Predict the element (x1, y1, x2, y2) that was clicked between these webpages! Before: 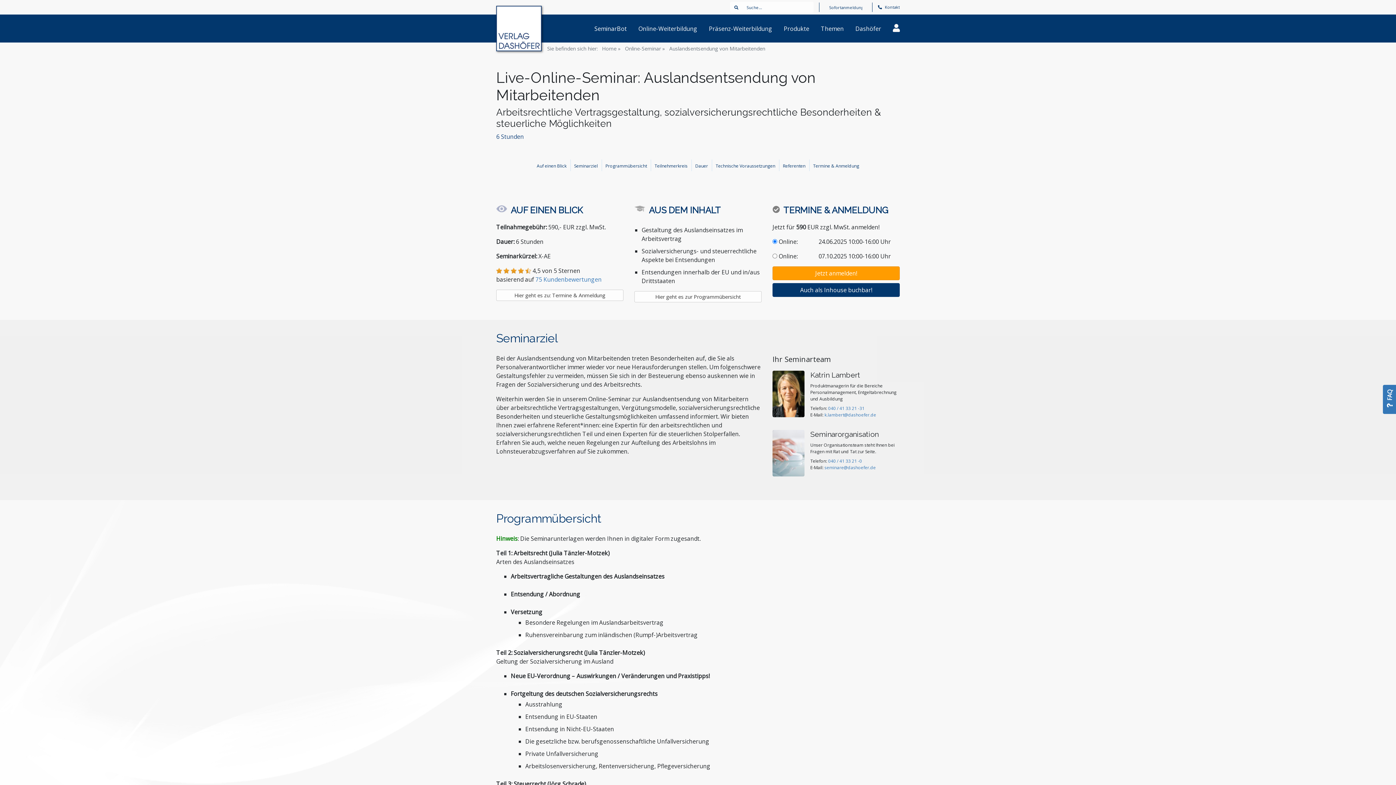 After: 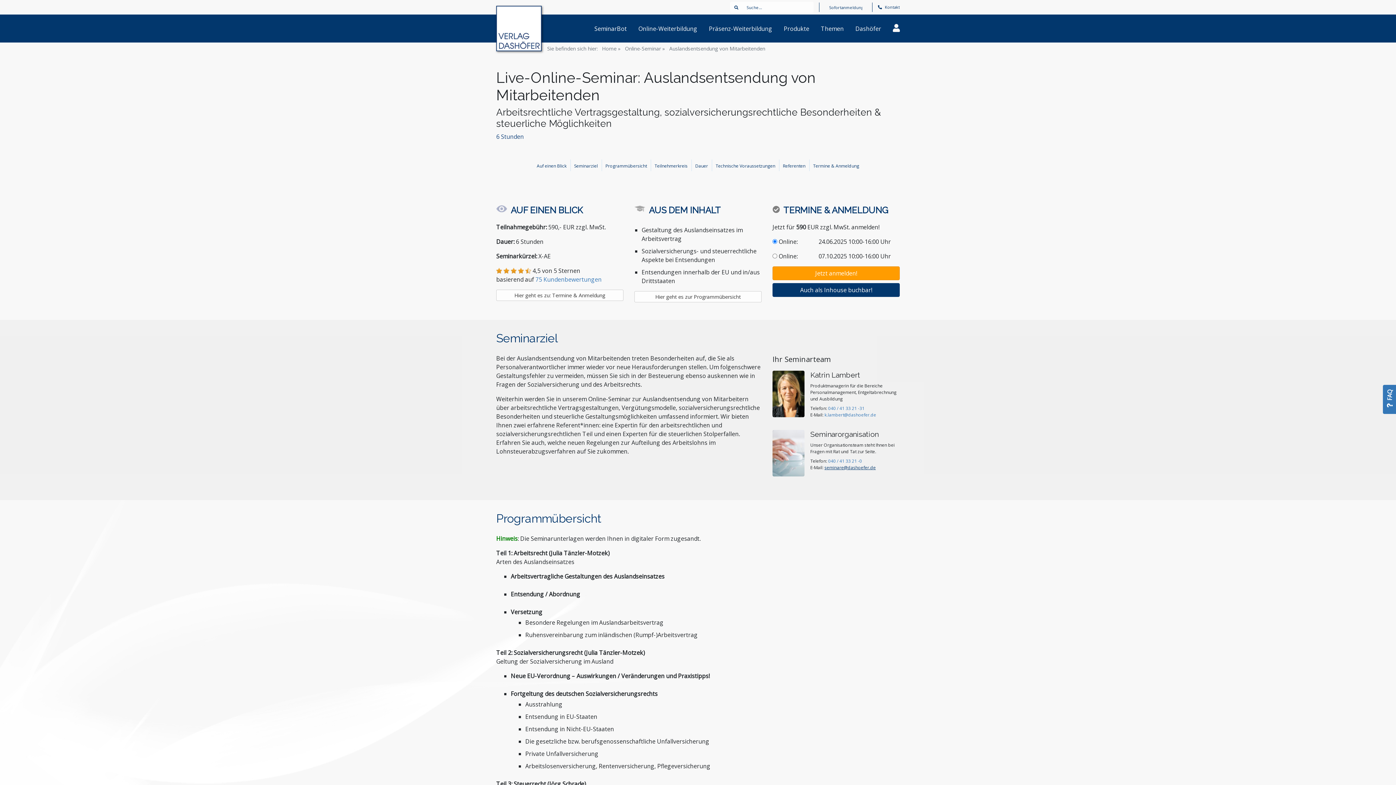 Action: label: seminare@dashoefer.de bbox: (824, 464, 876, 470)